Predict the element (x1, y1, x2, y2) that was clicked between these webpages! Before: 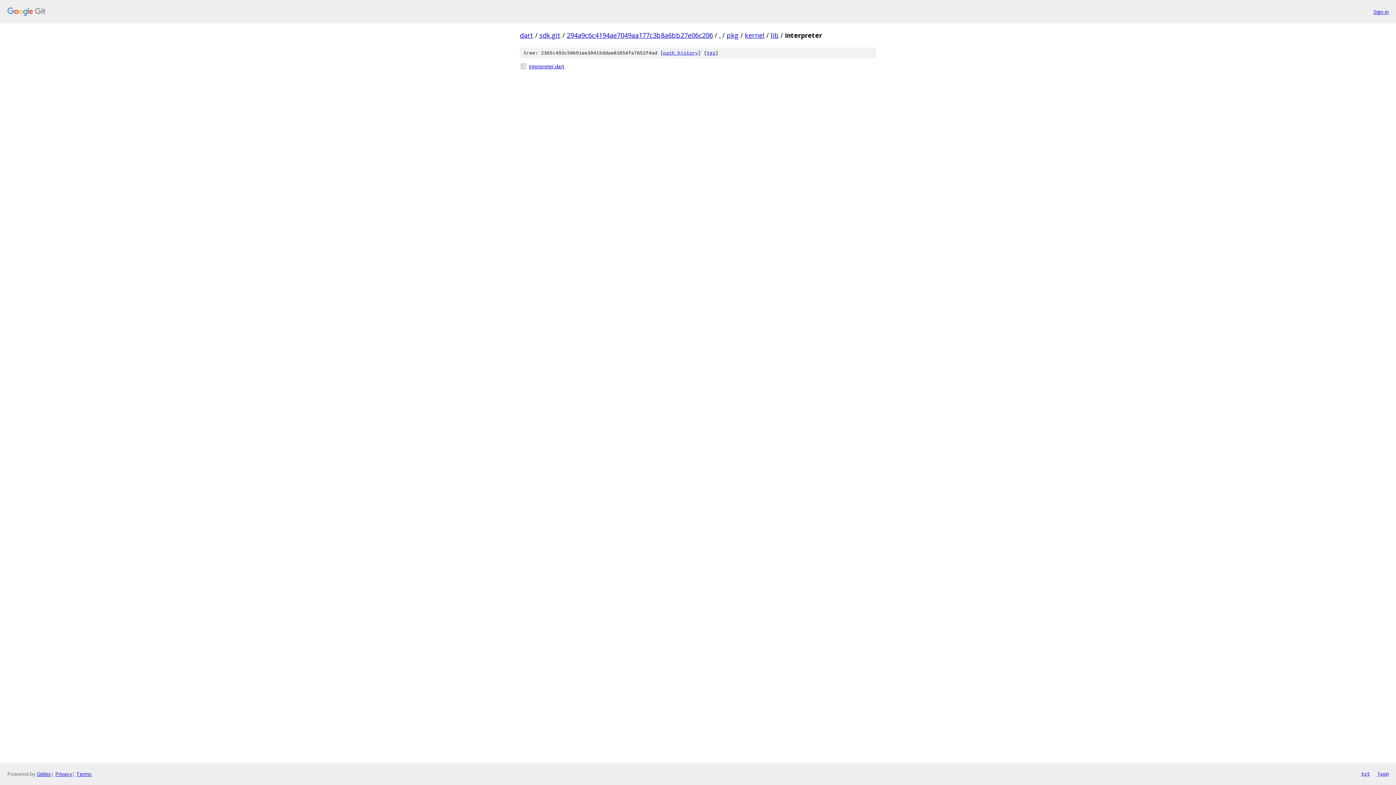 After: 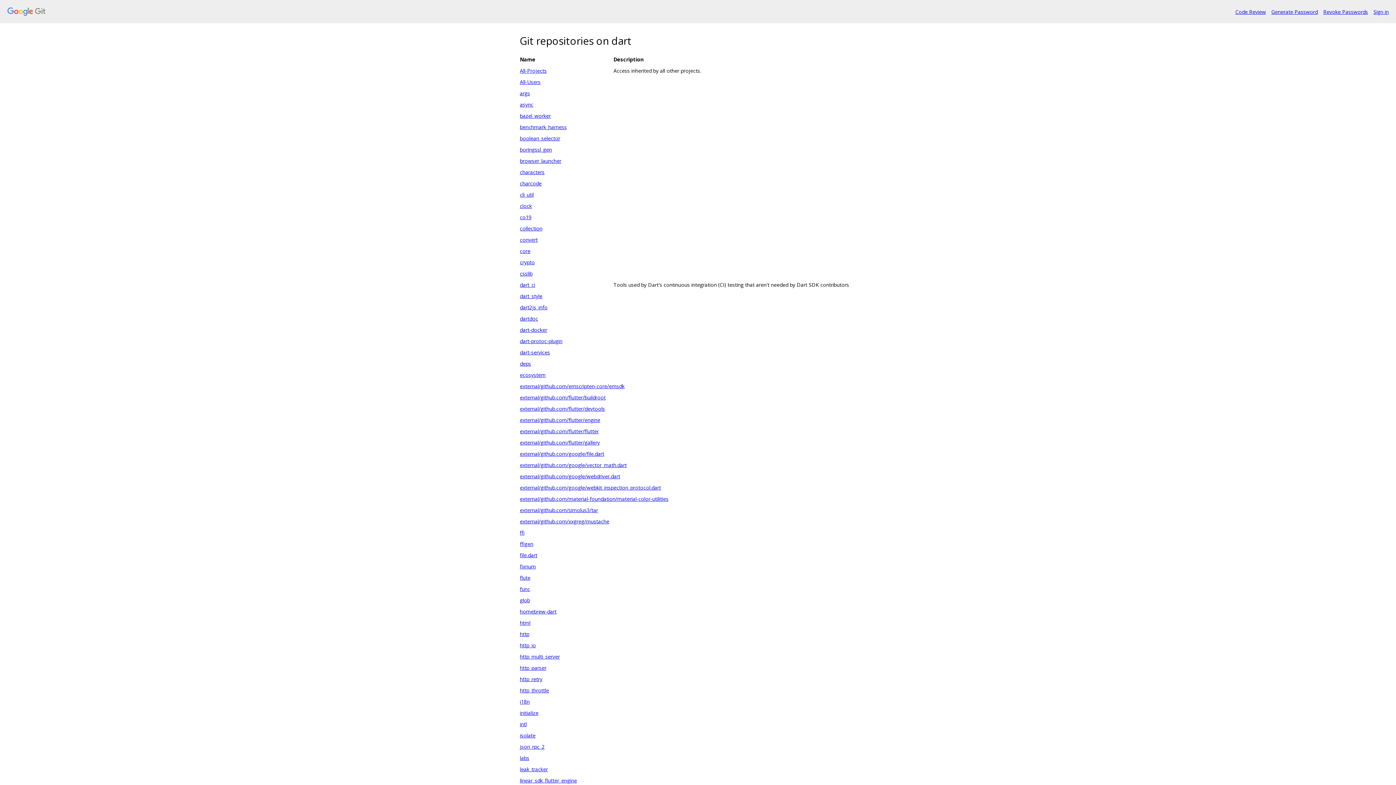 Action: bbox: (520, 30, 533, 39) label: dart